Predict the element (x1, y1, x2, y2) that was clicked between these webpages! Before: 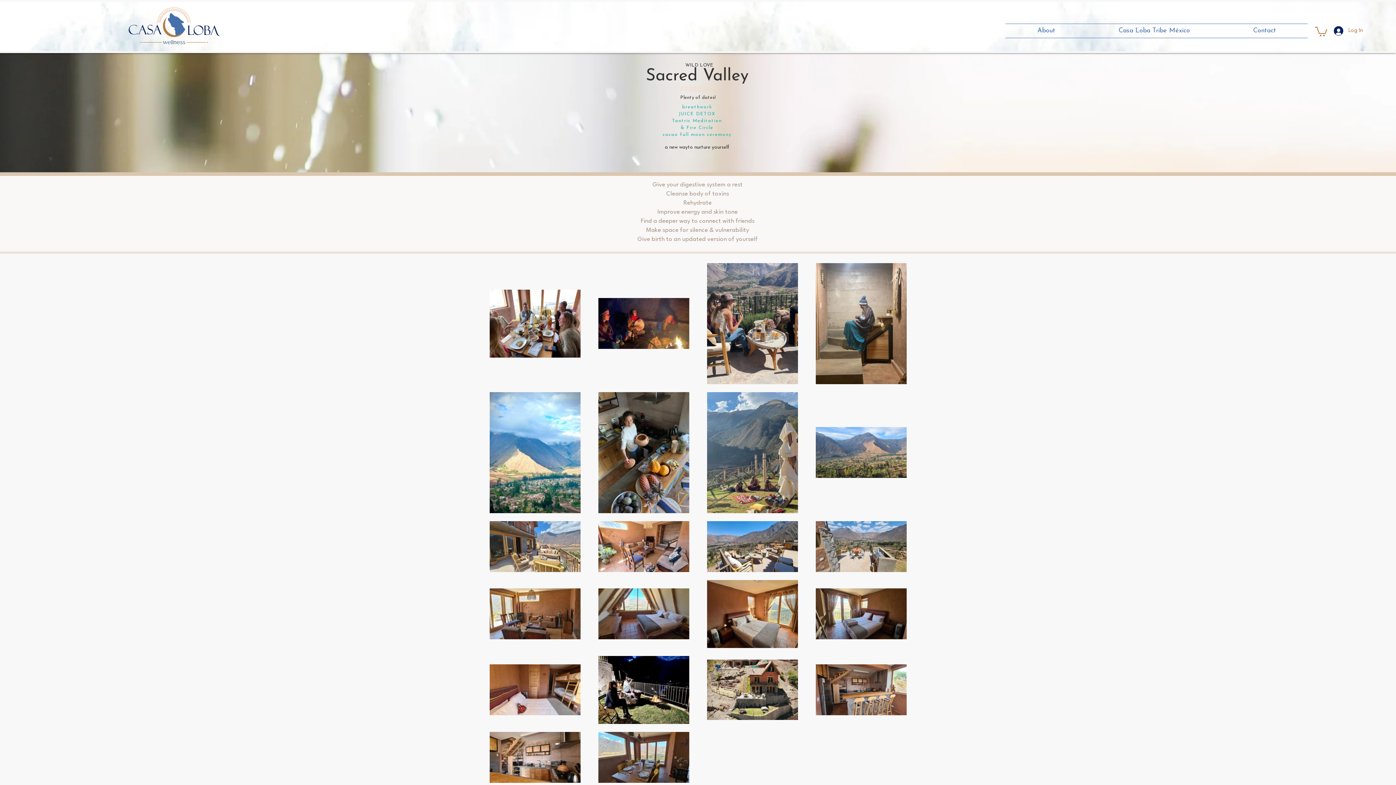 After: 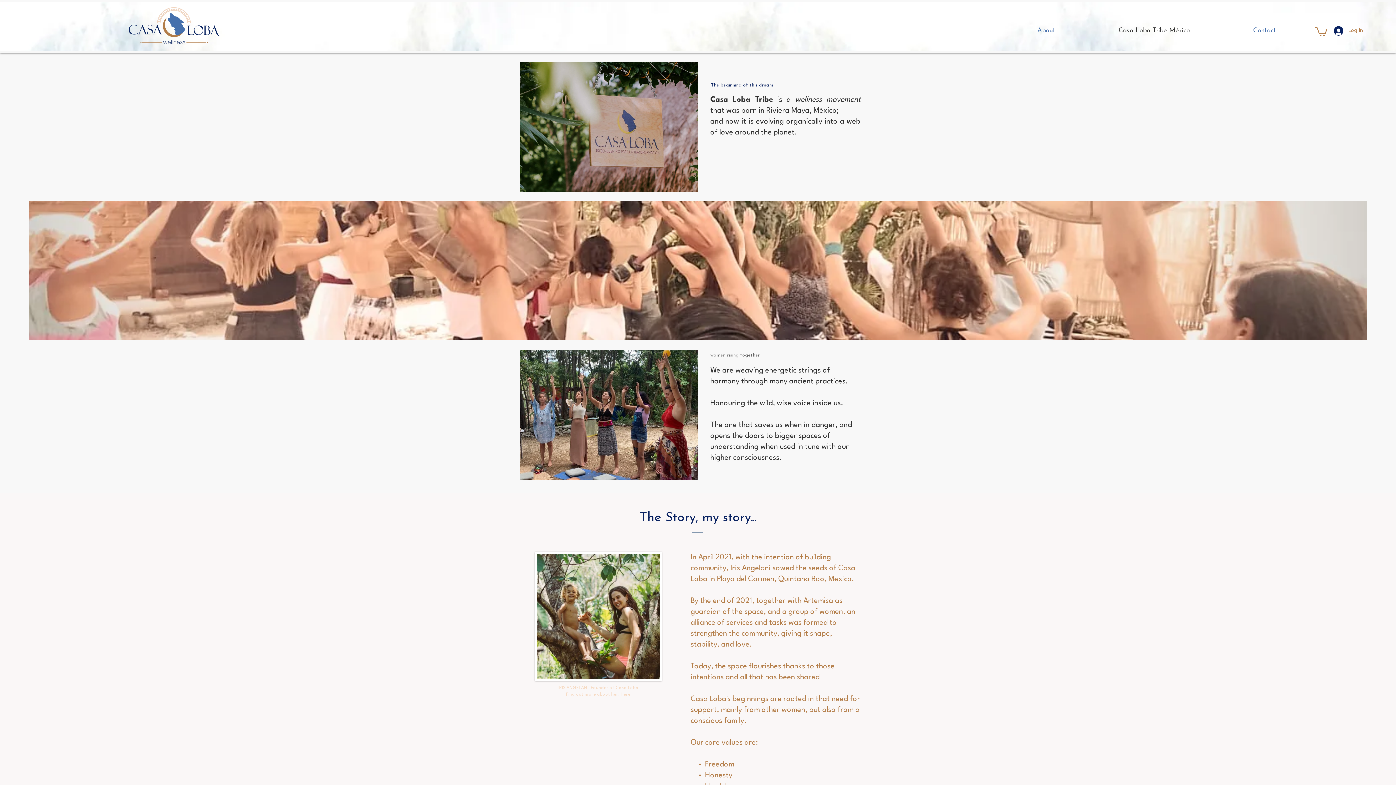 Action: bbox: (1087, 24, 1221, 37) label: Casa Loba Tribe México